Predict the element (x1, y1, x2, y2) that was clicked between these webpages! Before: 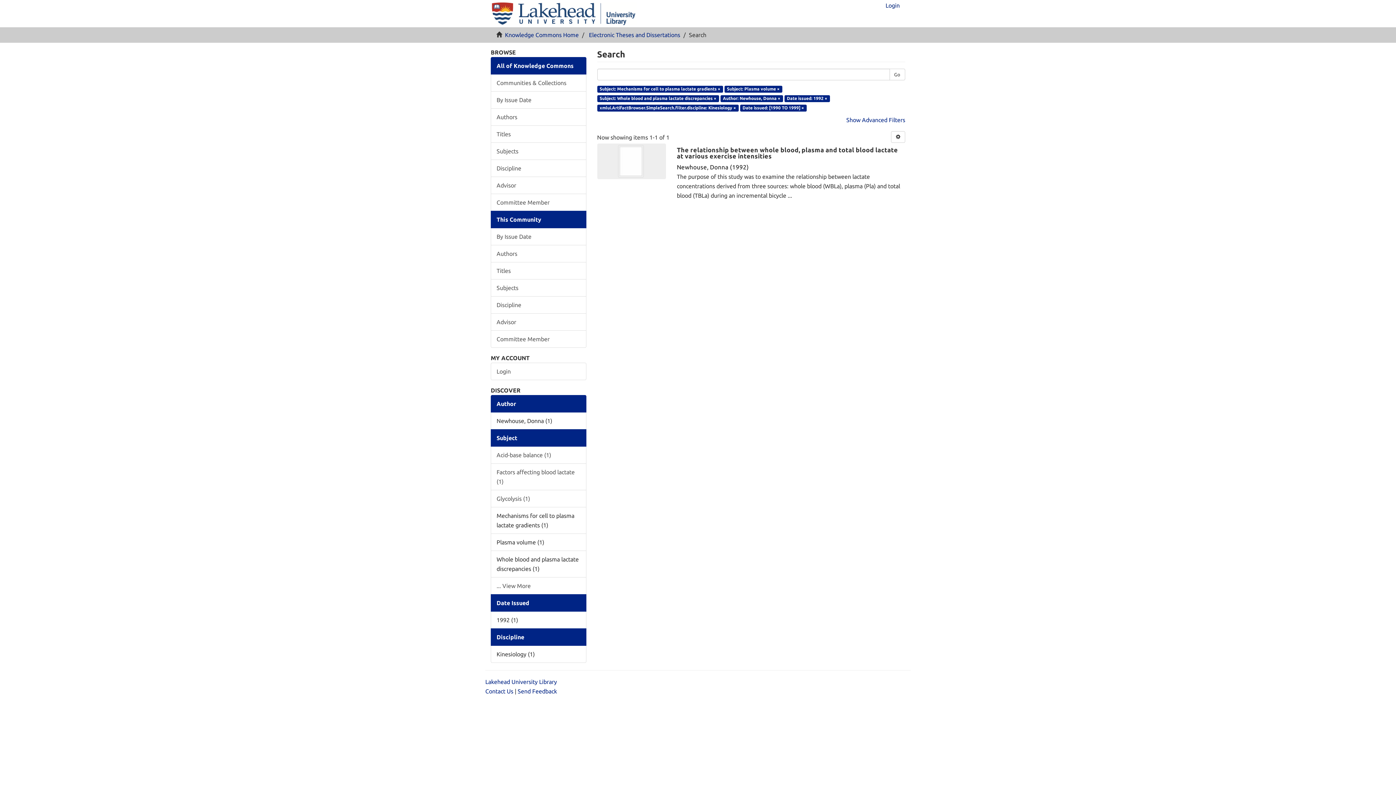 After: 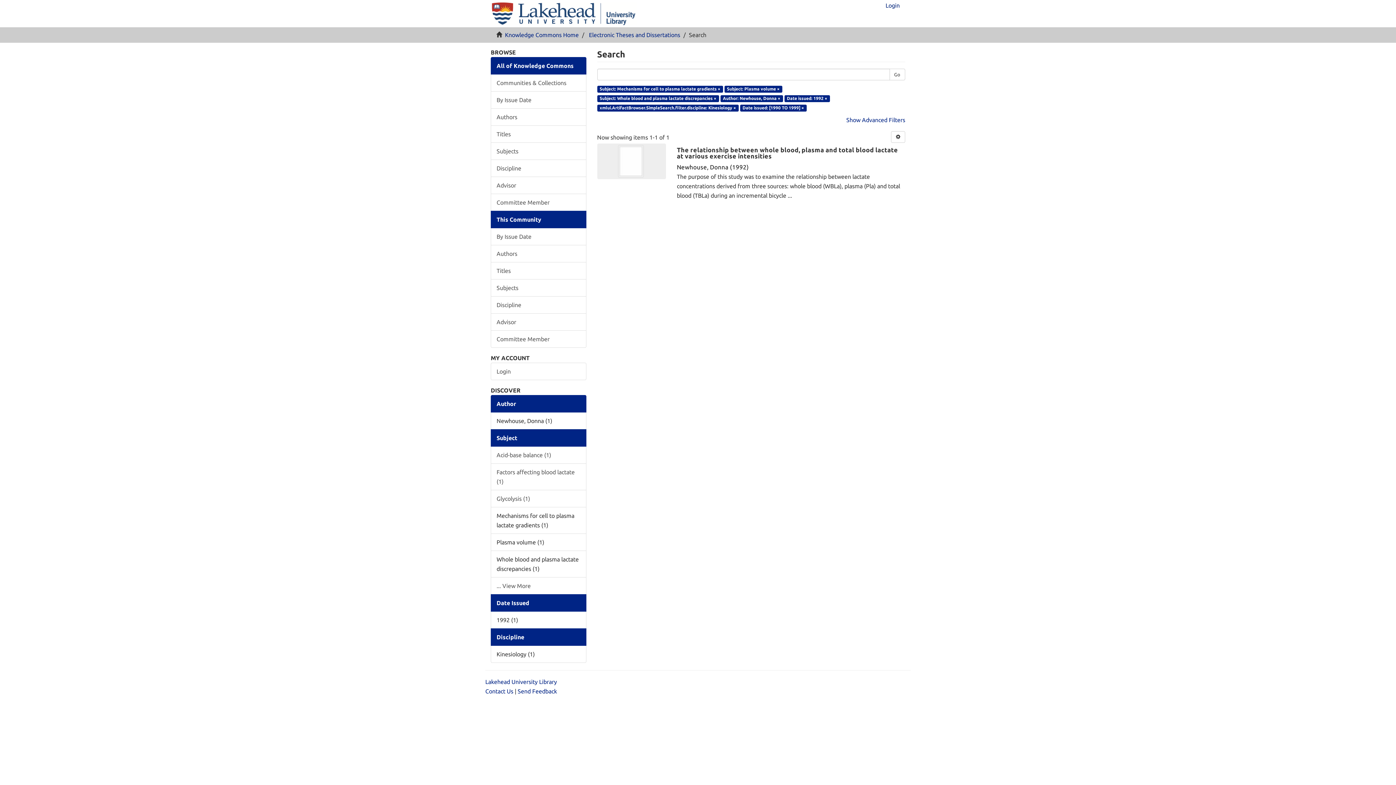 Action: label: Subject bbox: (490, 429, 586, 446)